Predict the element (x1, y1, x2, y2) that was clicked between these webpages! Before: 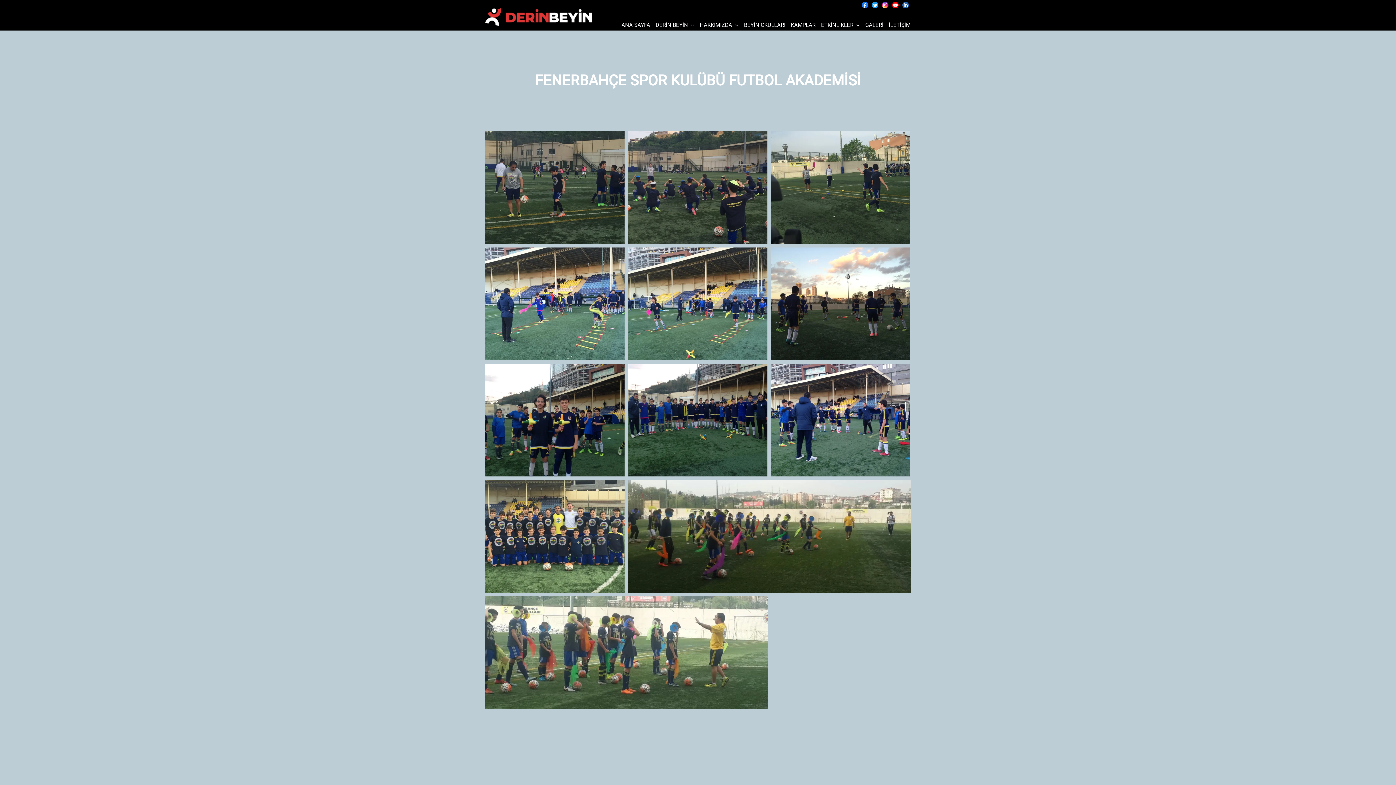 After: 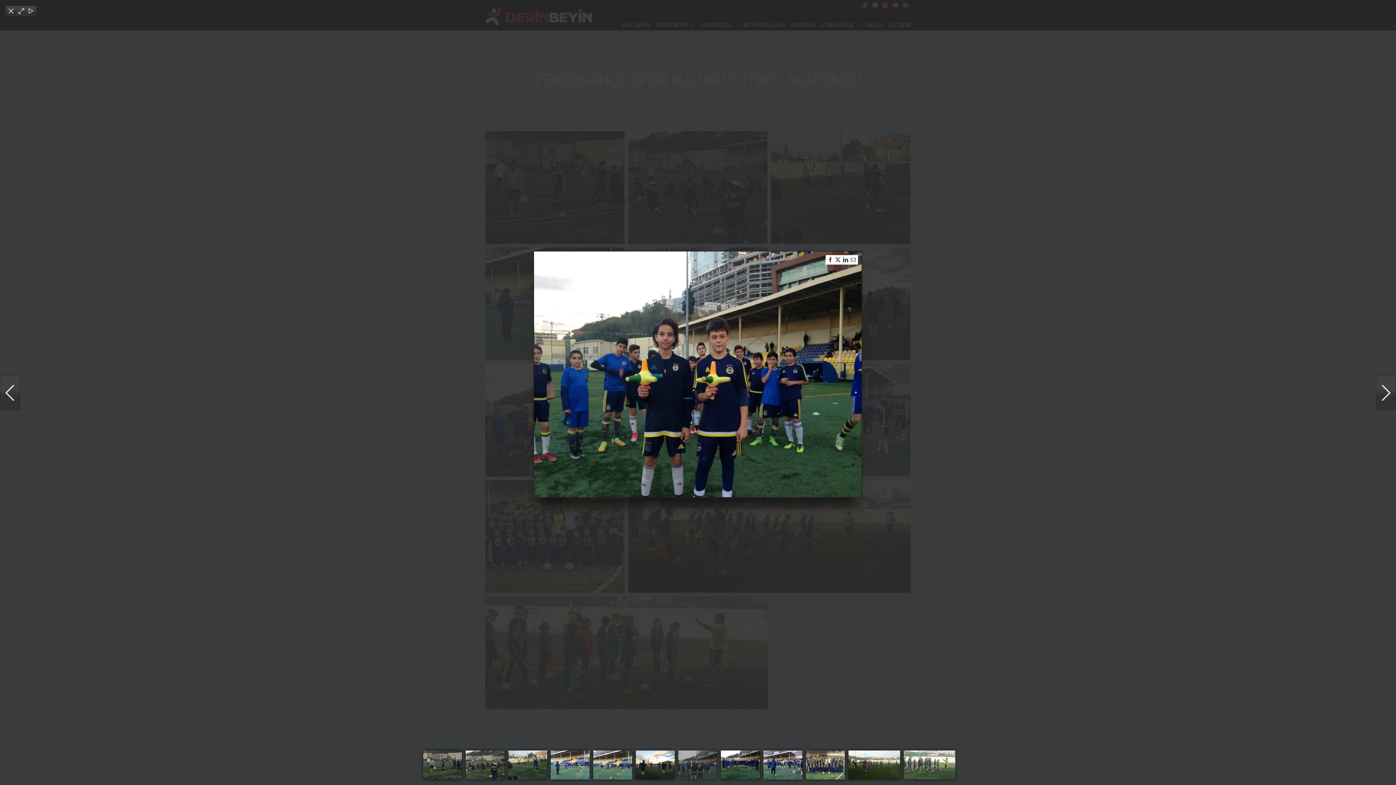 Action: bbox: (485, 364, 624, 476)